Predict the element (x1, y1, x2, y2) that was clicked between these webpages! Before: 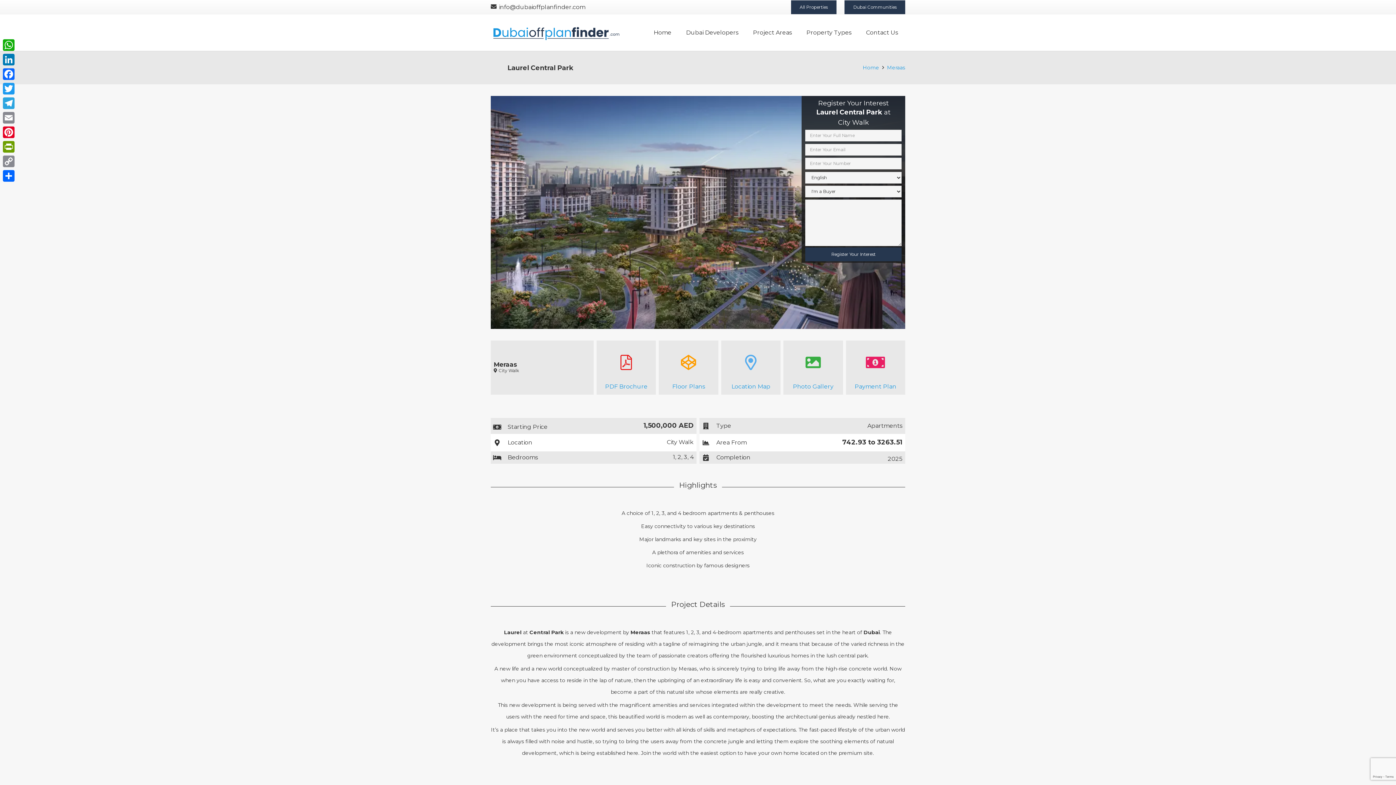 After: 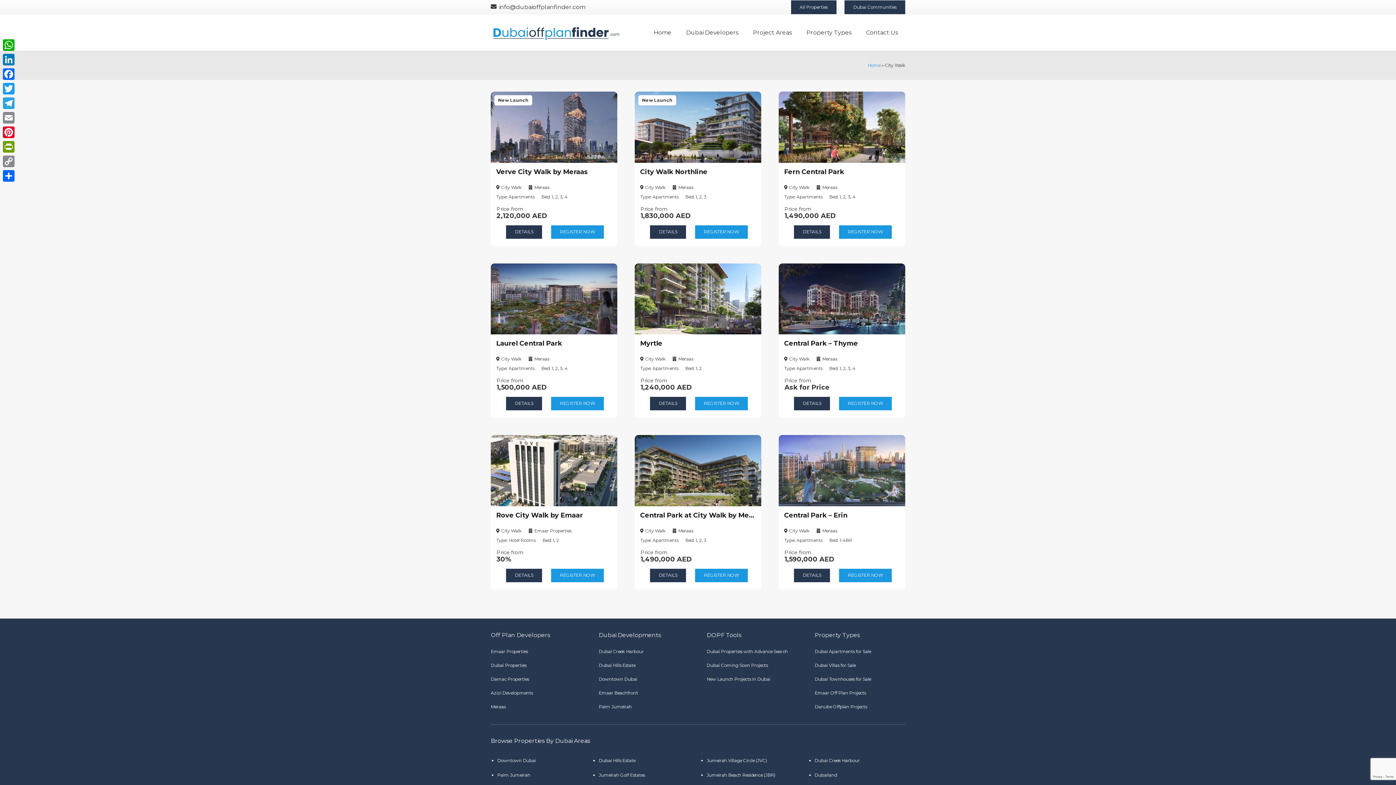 Action: label: City Walk bbox: (666, 439, 693, 445)